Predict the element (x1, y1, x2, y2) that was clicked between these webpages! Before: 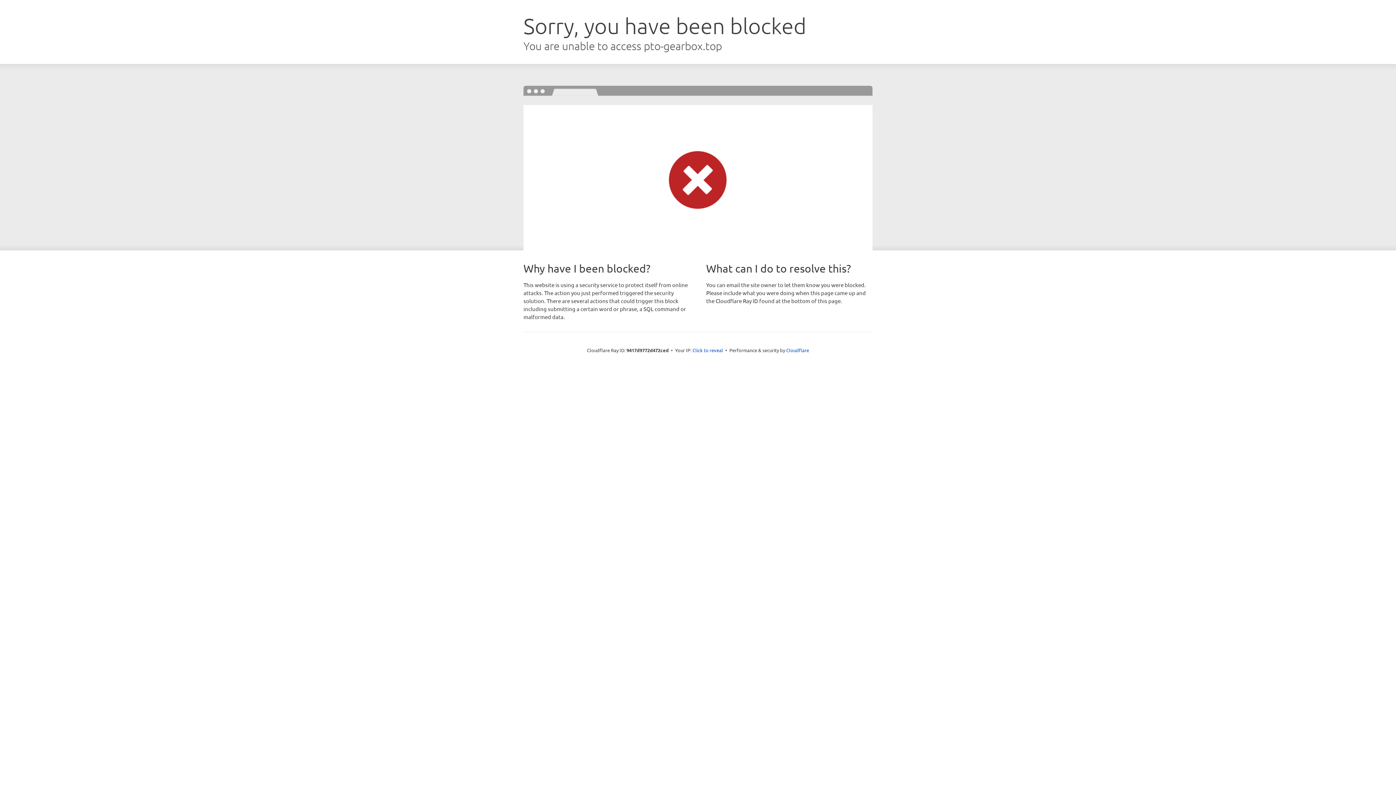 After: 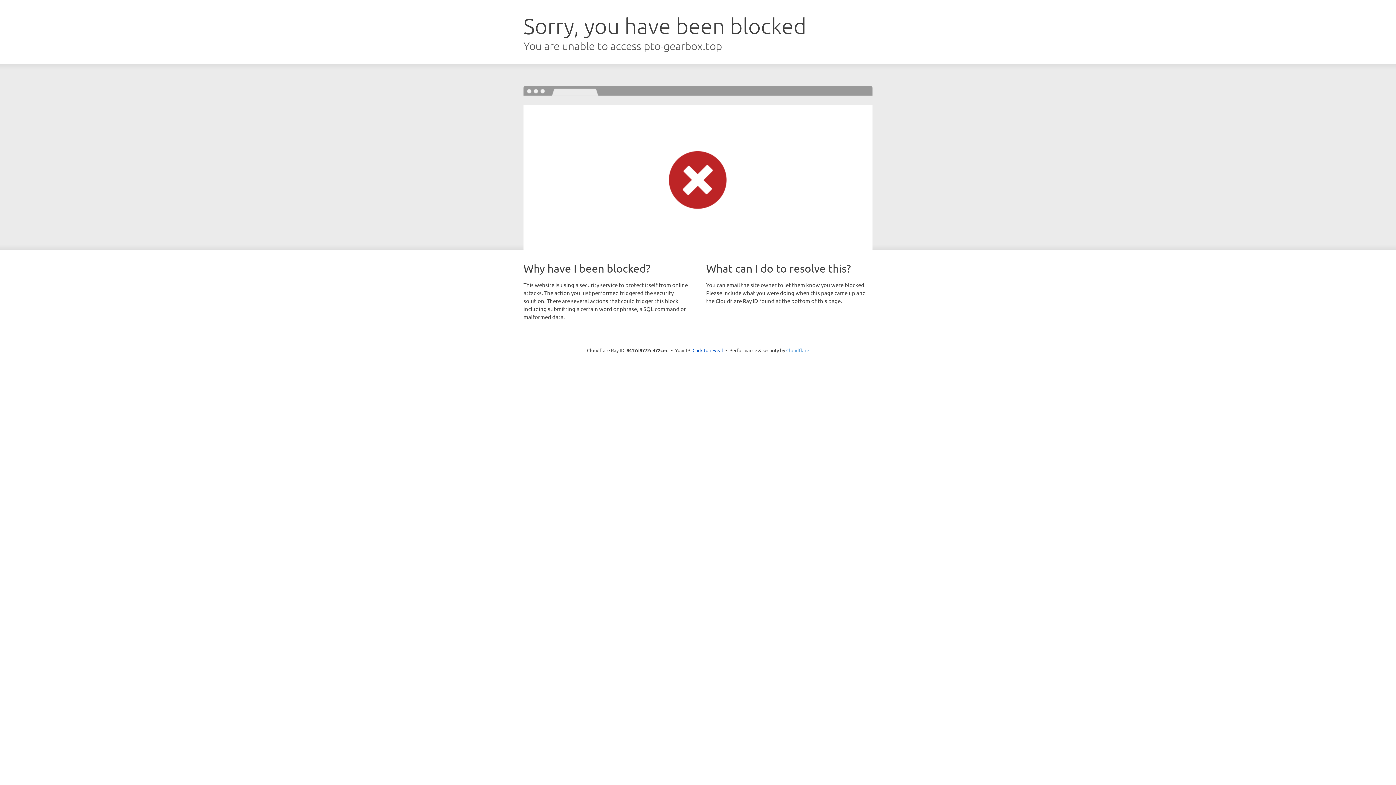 Action: label: Cloudflare bbox: (786, 347, 809, 353)